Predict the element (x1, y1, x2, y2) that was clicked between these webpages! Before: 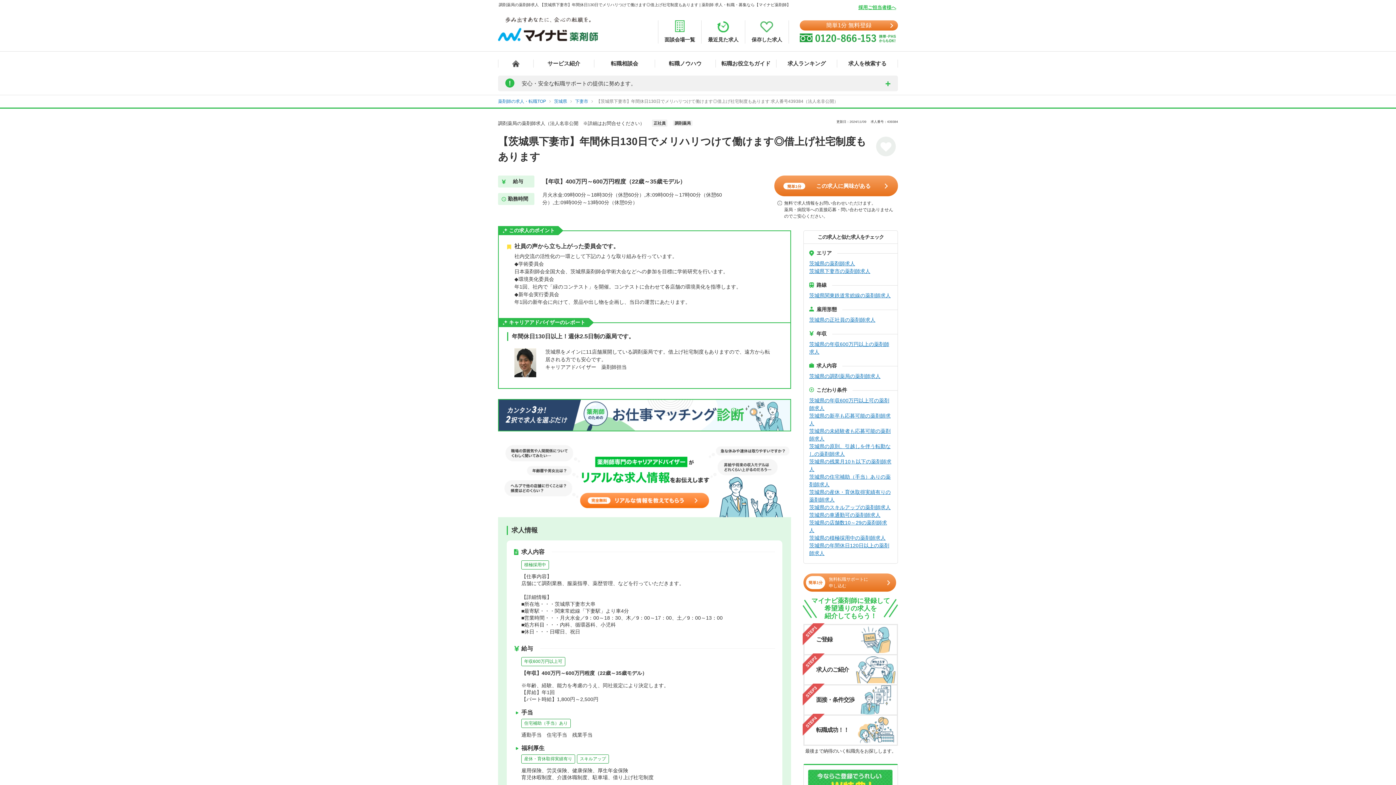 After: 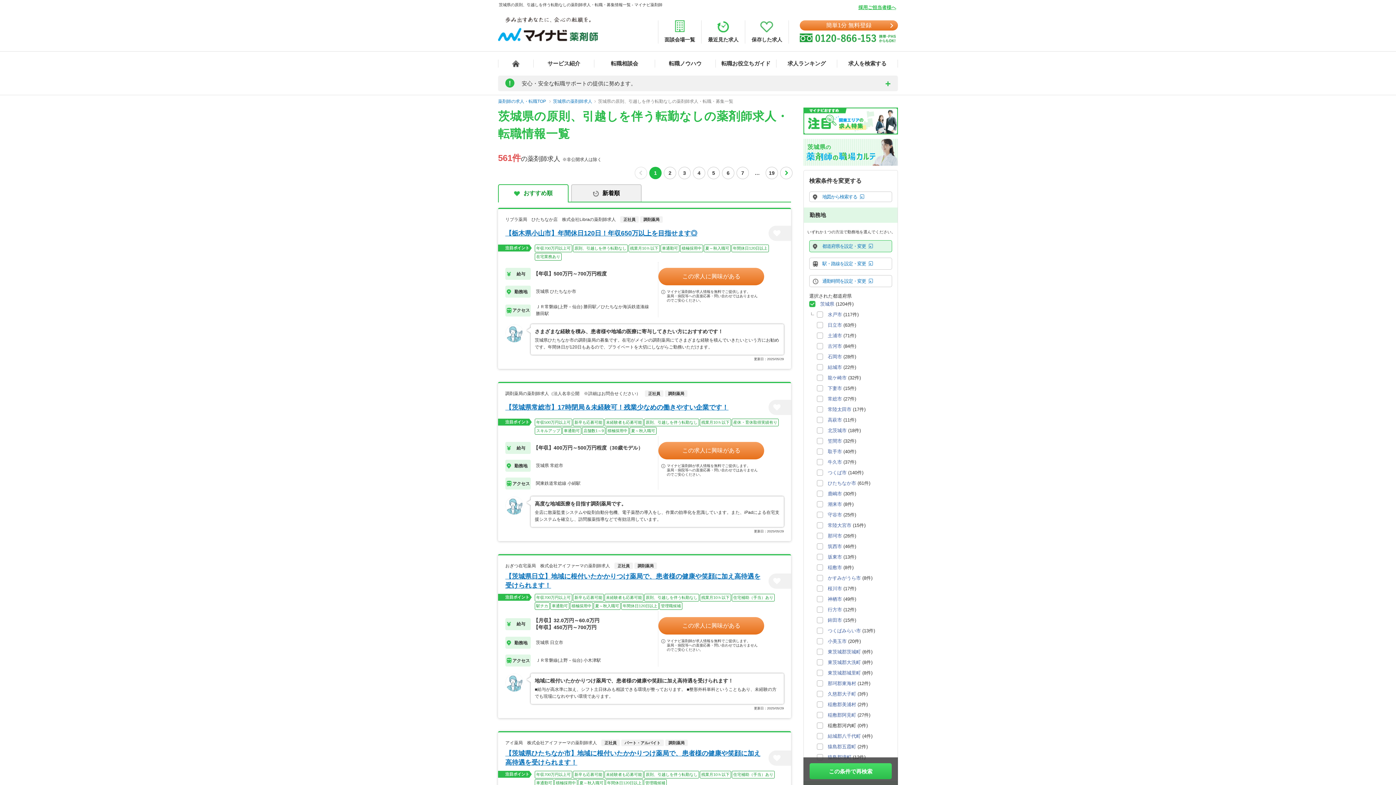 Action: bbox: (809, 442, 891, 458) label: 茨城県の原則、引越しを伴う転勤なしの薬剤師求人